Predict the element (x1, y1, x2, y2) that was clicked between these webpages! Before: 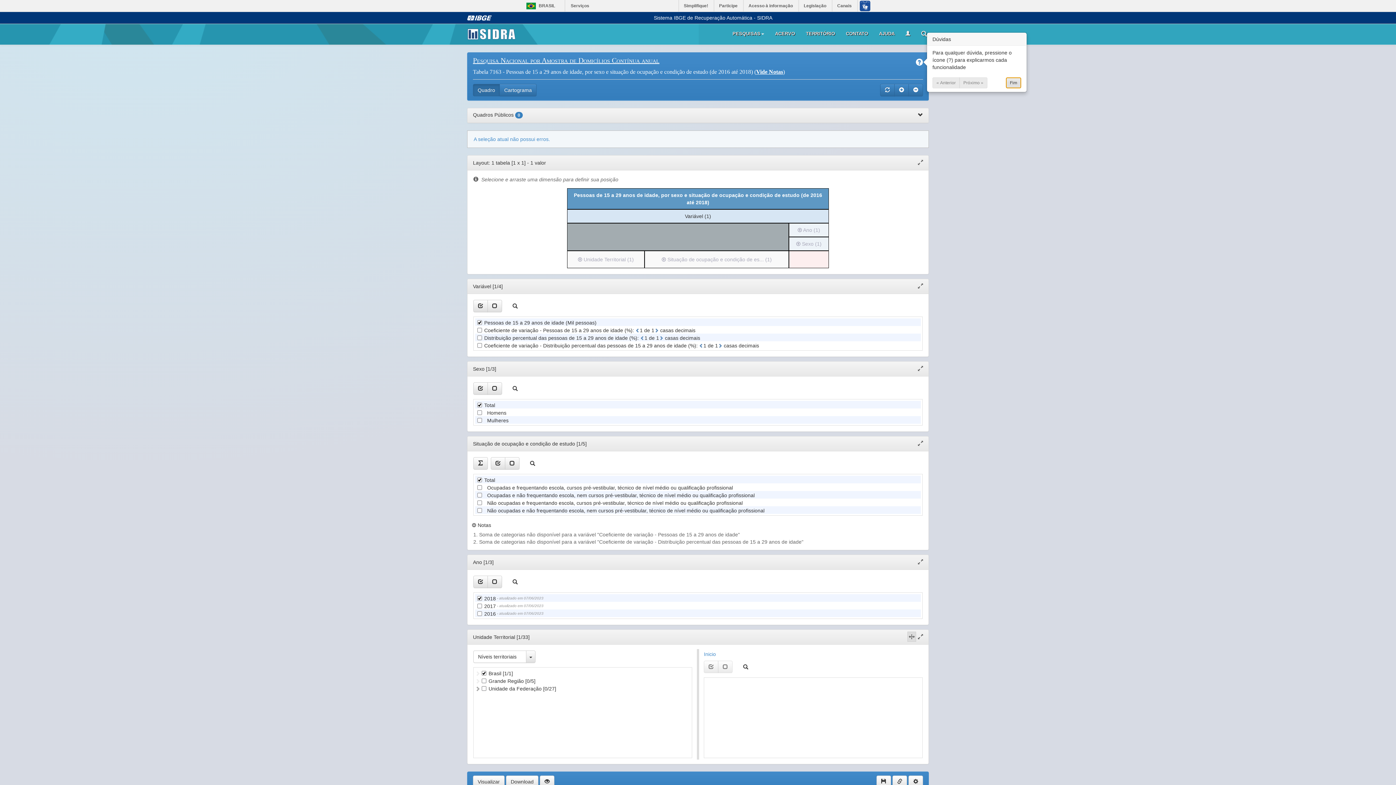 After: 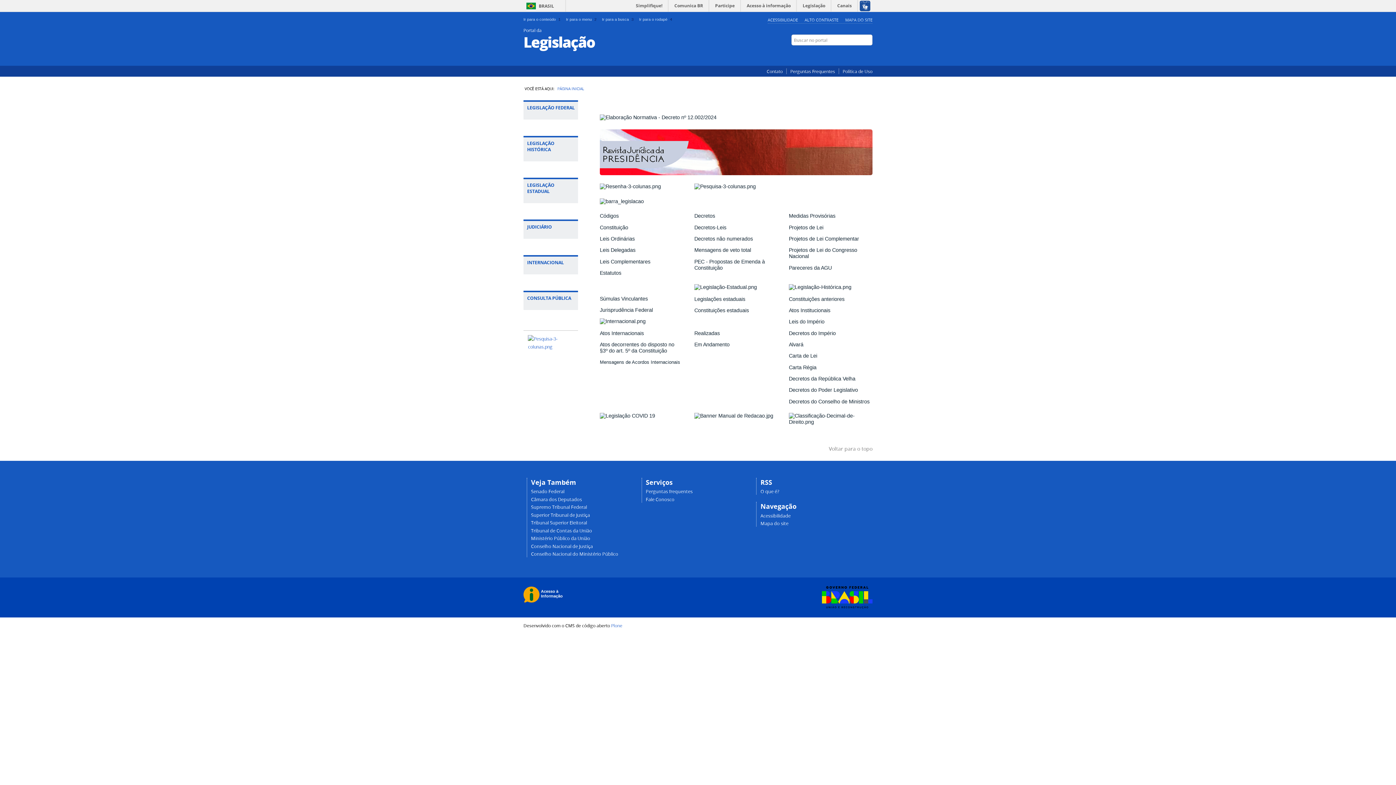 Action: bbox: (799, 0, 832, 11) label: Legislação